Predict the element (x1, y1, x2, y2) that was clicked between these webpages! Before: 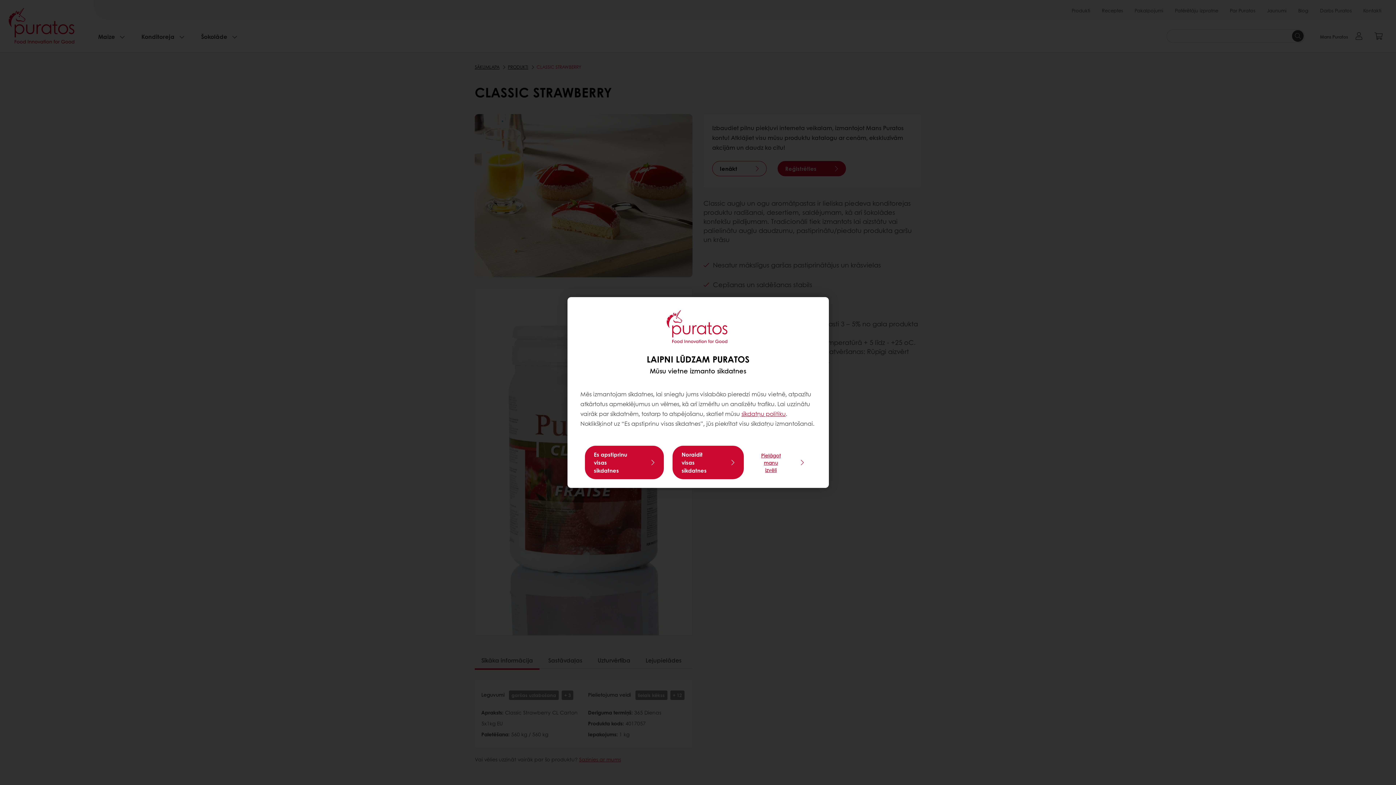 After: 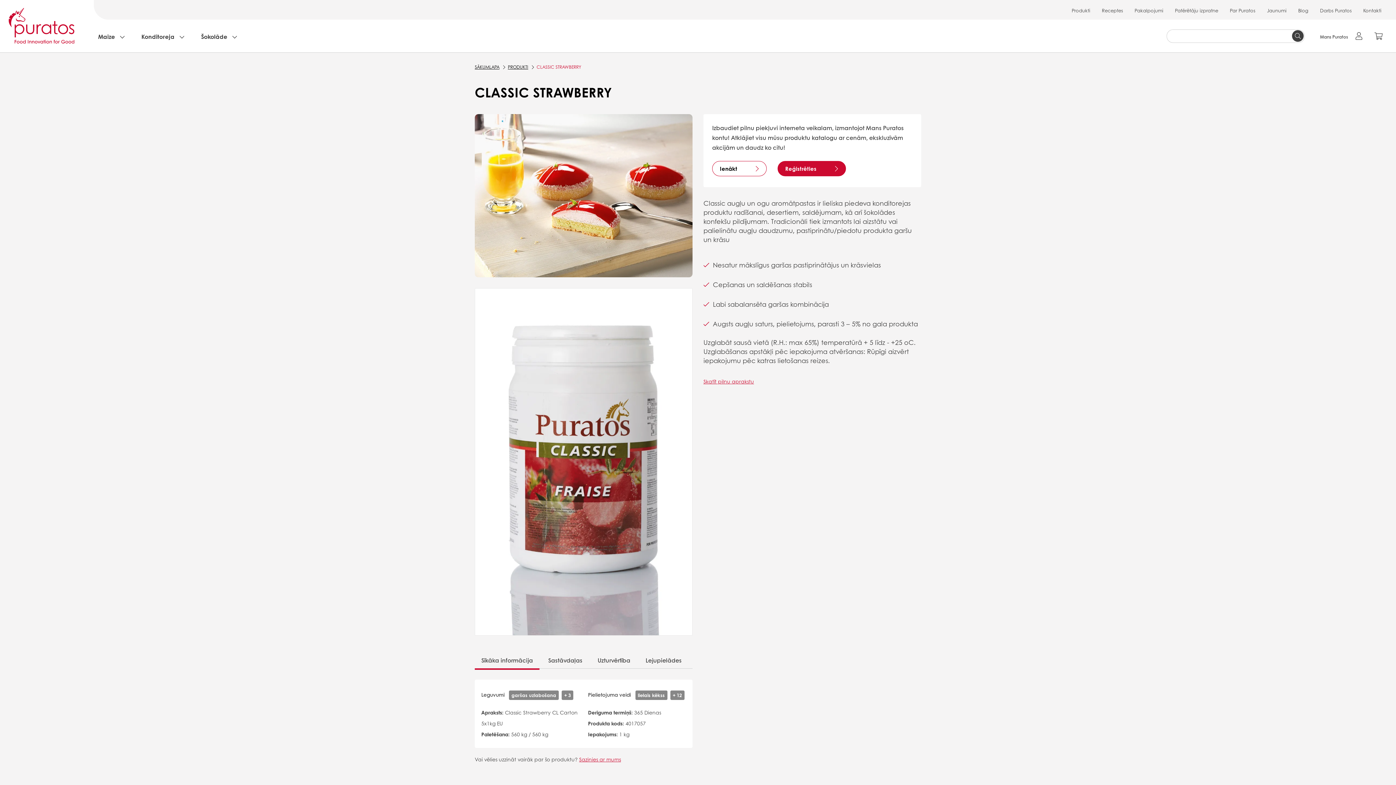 Action: label: Noraidīt visas sīkdatnes bbox: (672, 446, 743, 479)